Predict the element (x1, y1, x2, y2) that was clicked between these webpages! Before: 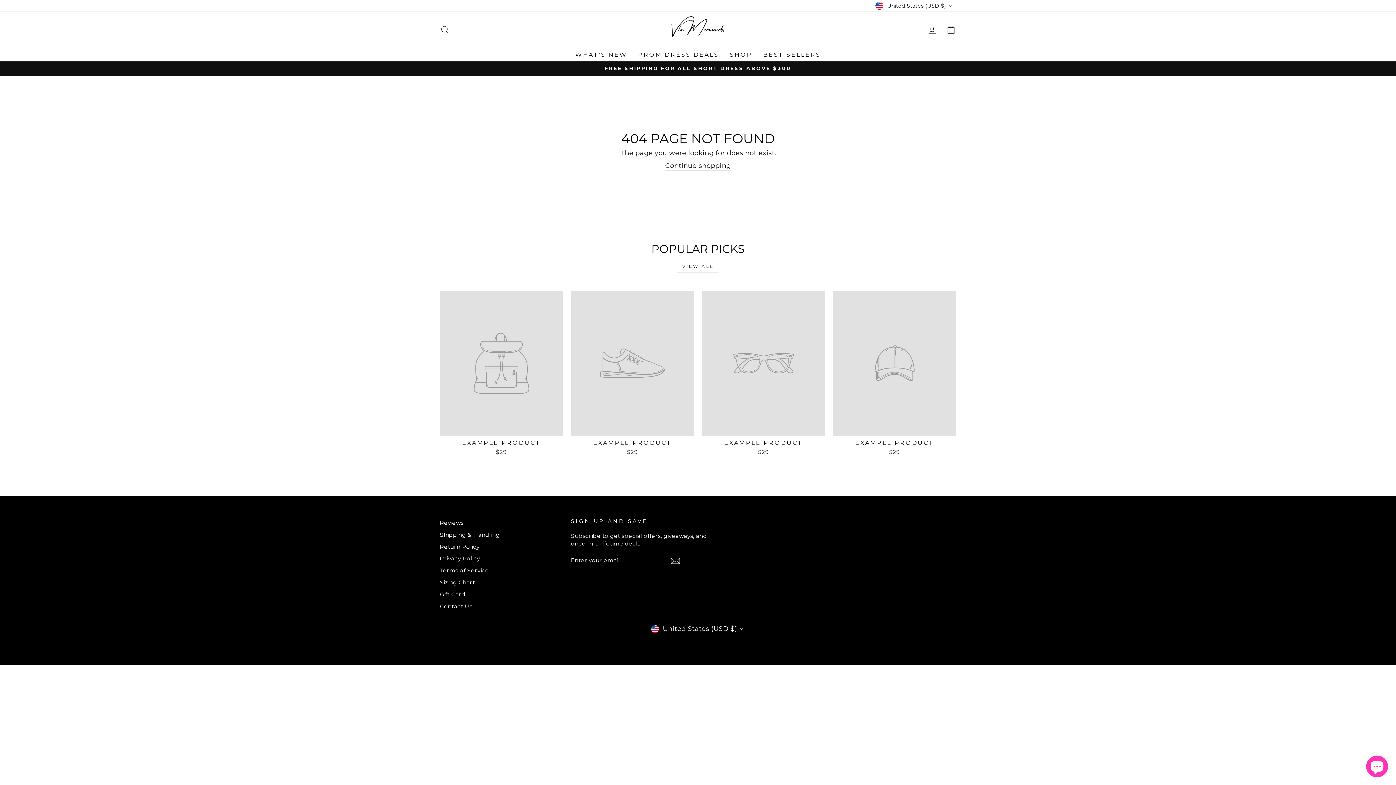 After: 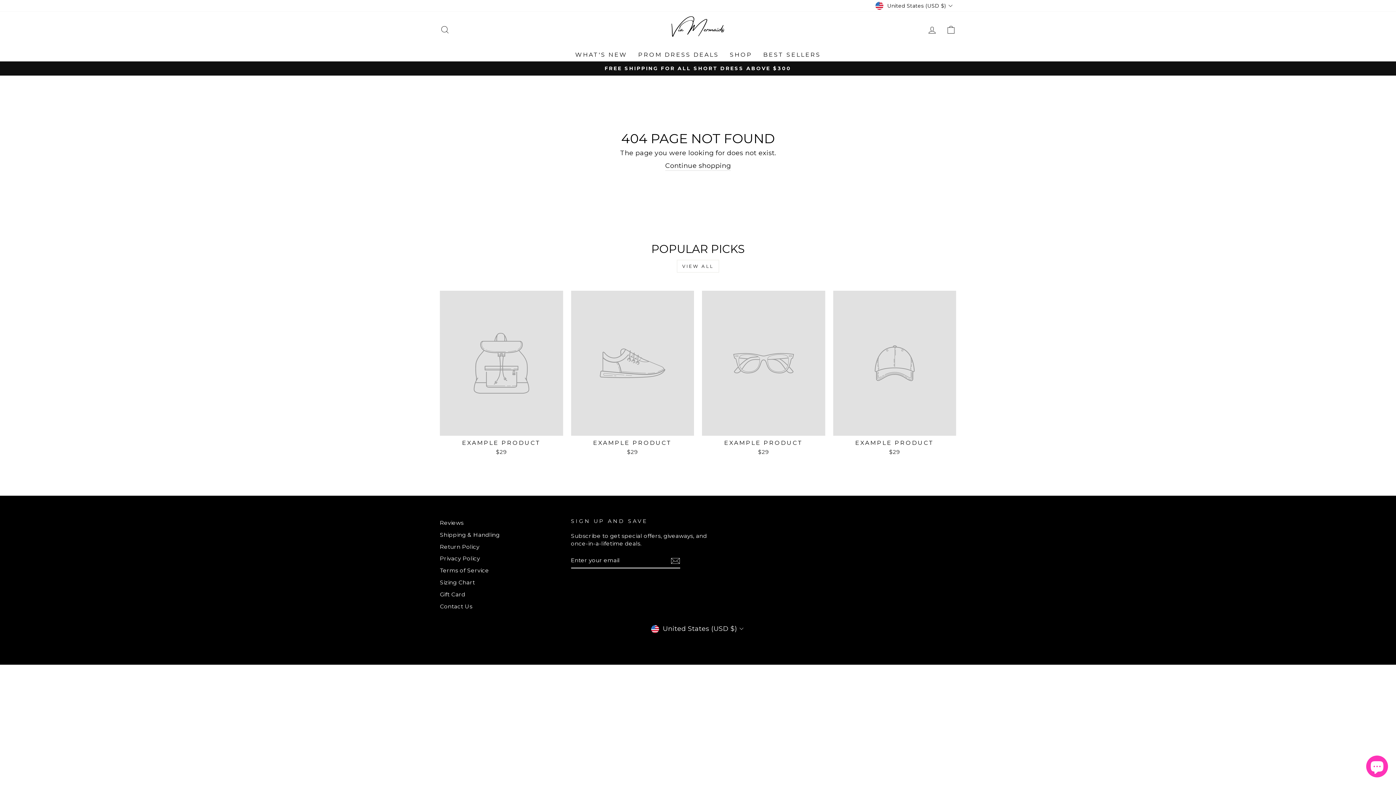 Action: bbox: (702, 291, 825, 457) label: EXAMPLE PRODUCT
$29